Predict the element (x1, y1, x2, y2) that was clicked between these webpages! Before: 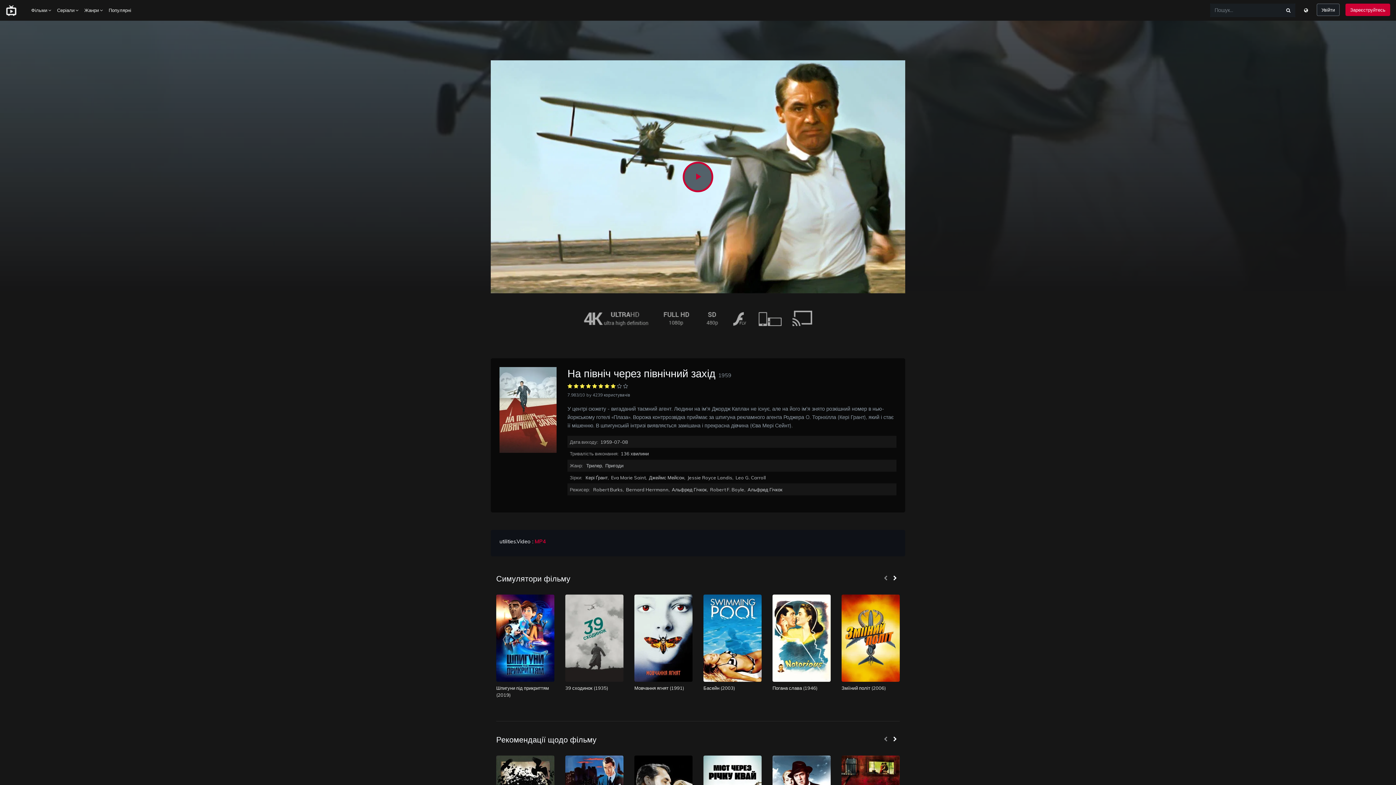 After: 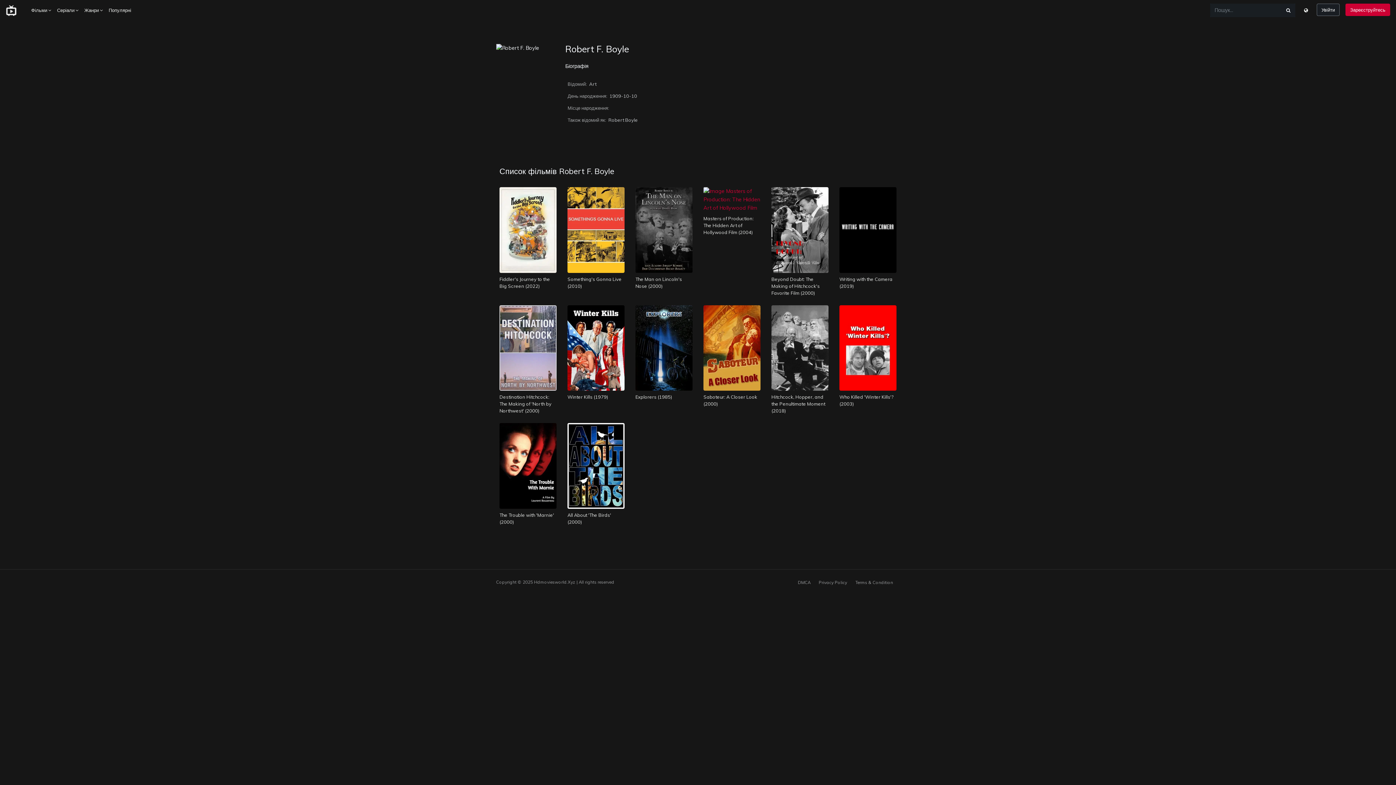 Action: label: Robert F. Boyle bbox: (710, 486, 744, 492)